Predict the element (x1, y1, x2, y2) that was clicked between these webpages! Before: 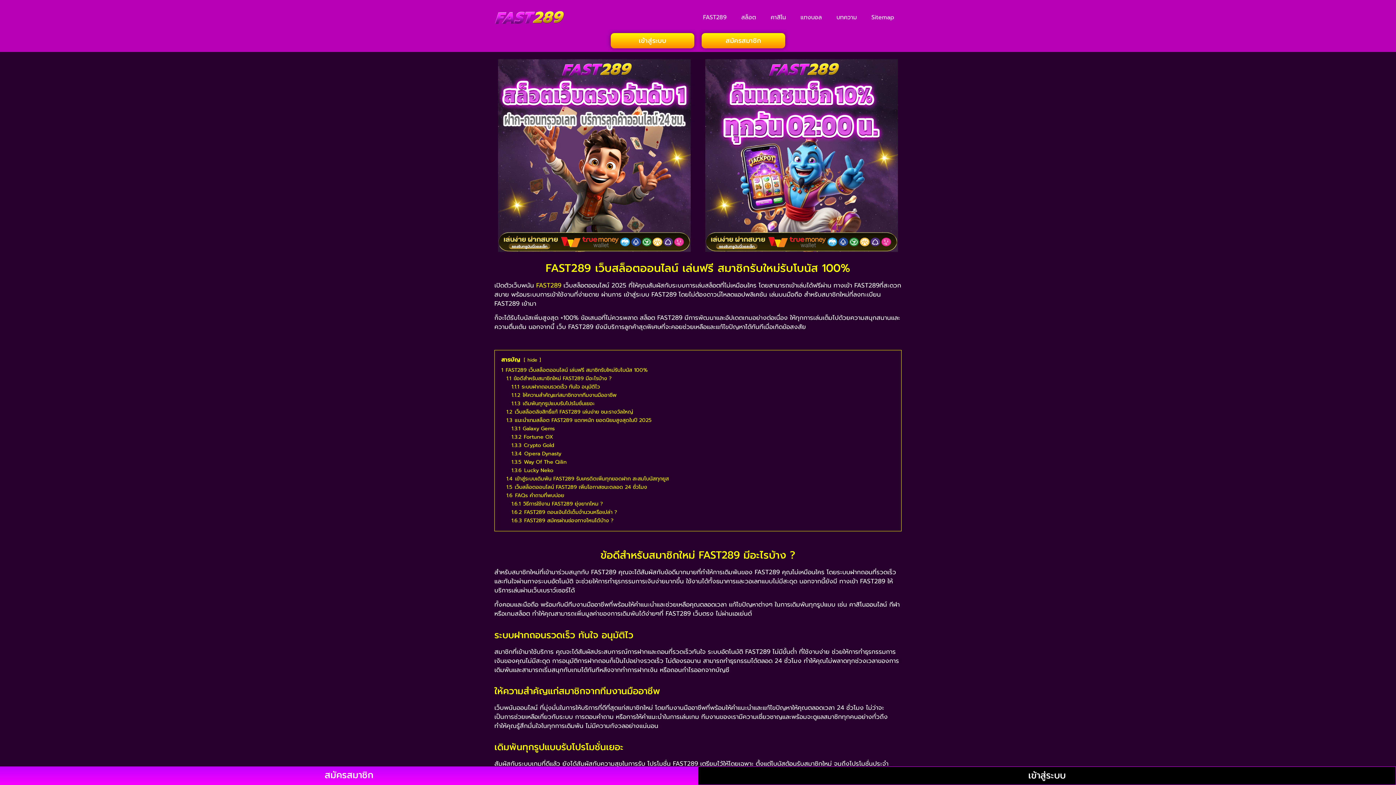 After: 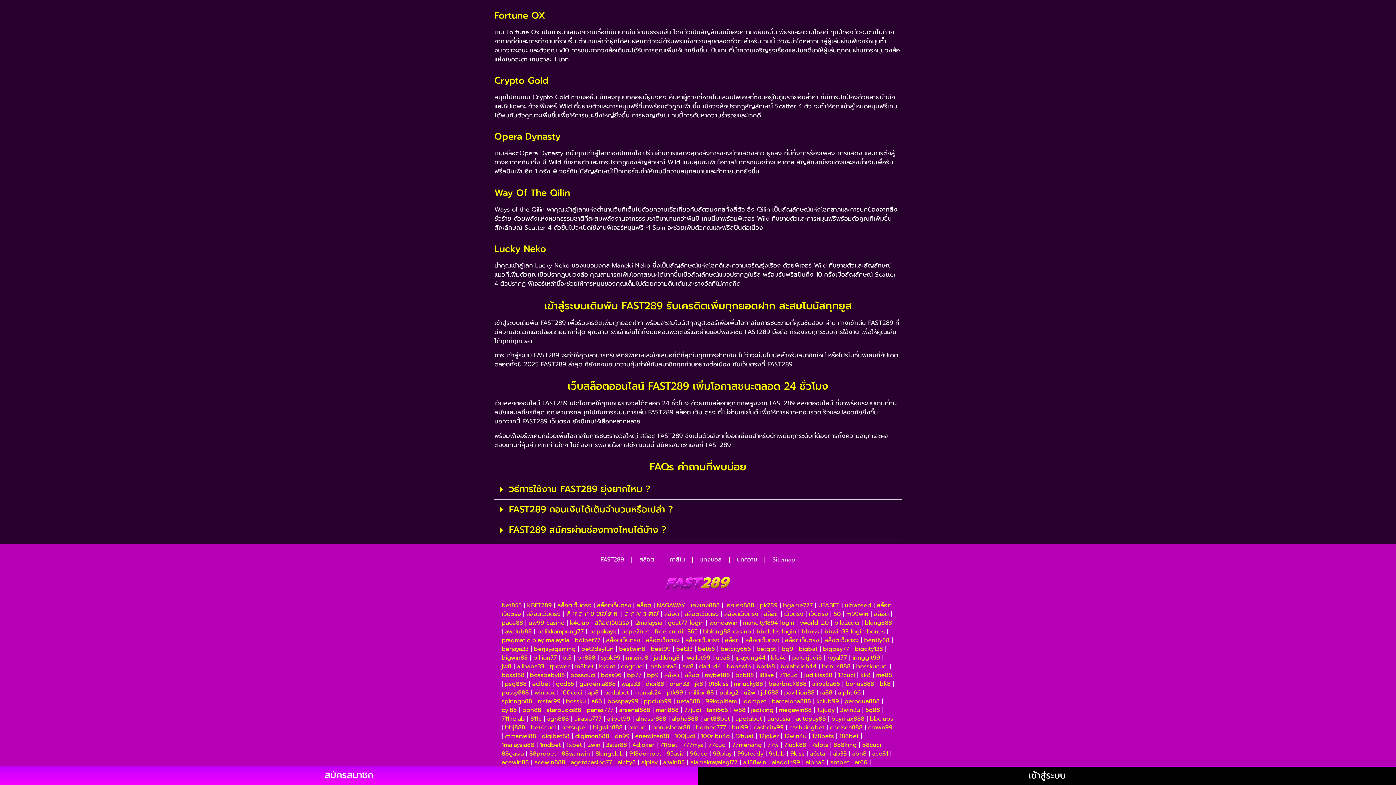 Action: bbox: (511, 433, 553, 441) label: 1.3.2 Fortune OX